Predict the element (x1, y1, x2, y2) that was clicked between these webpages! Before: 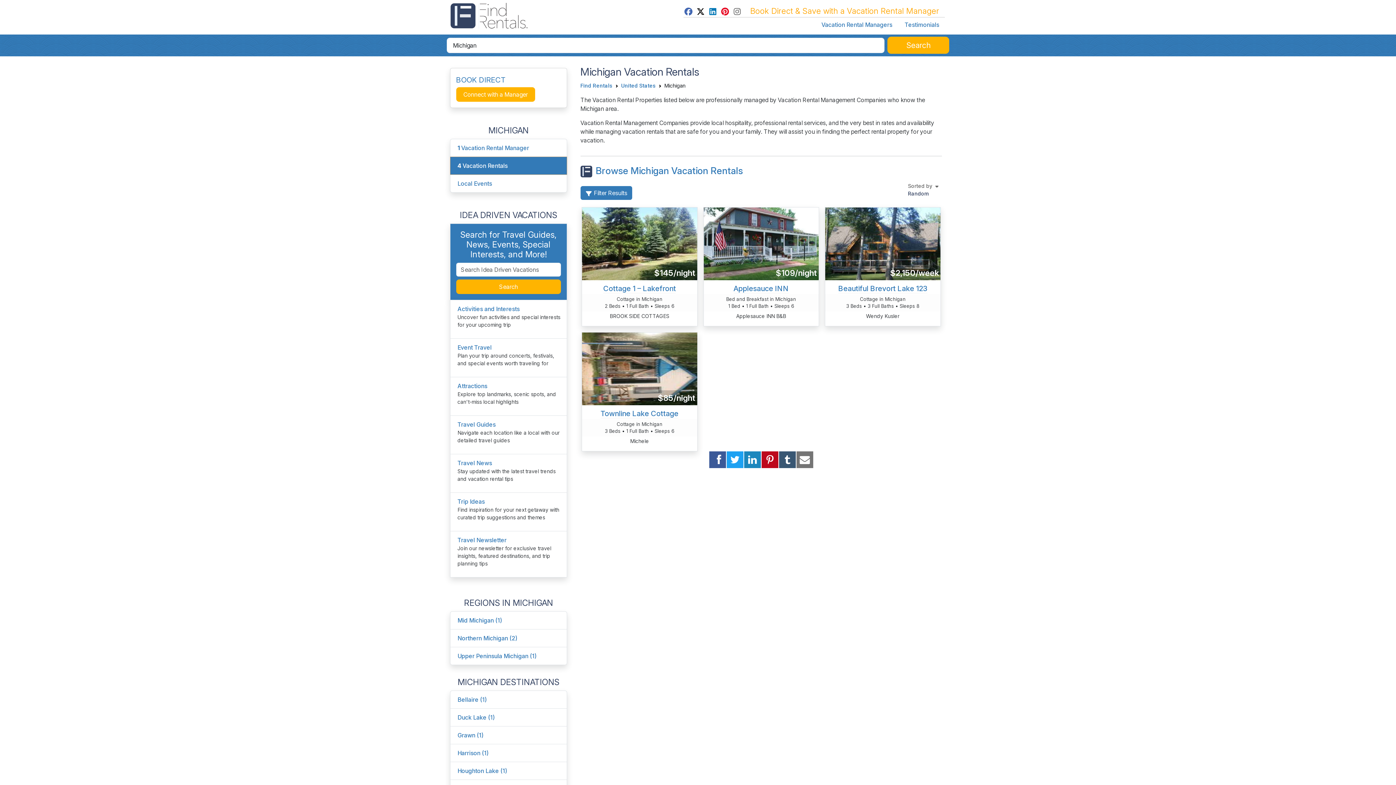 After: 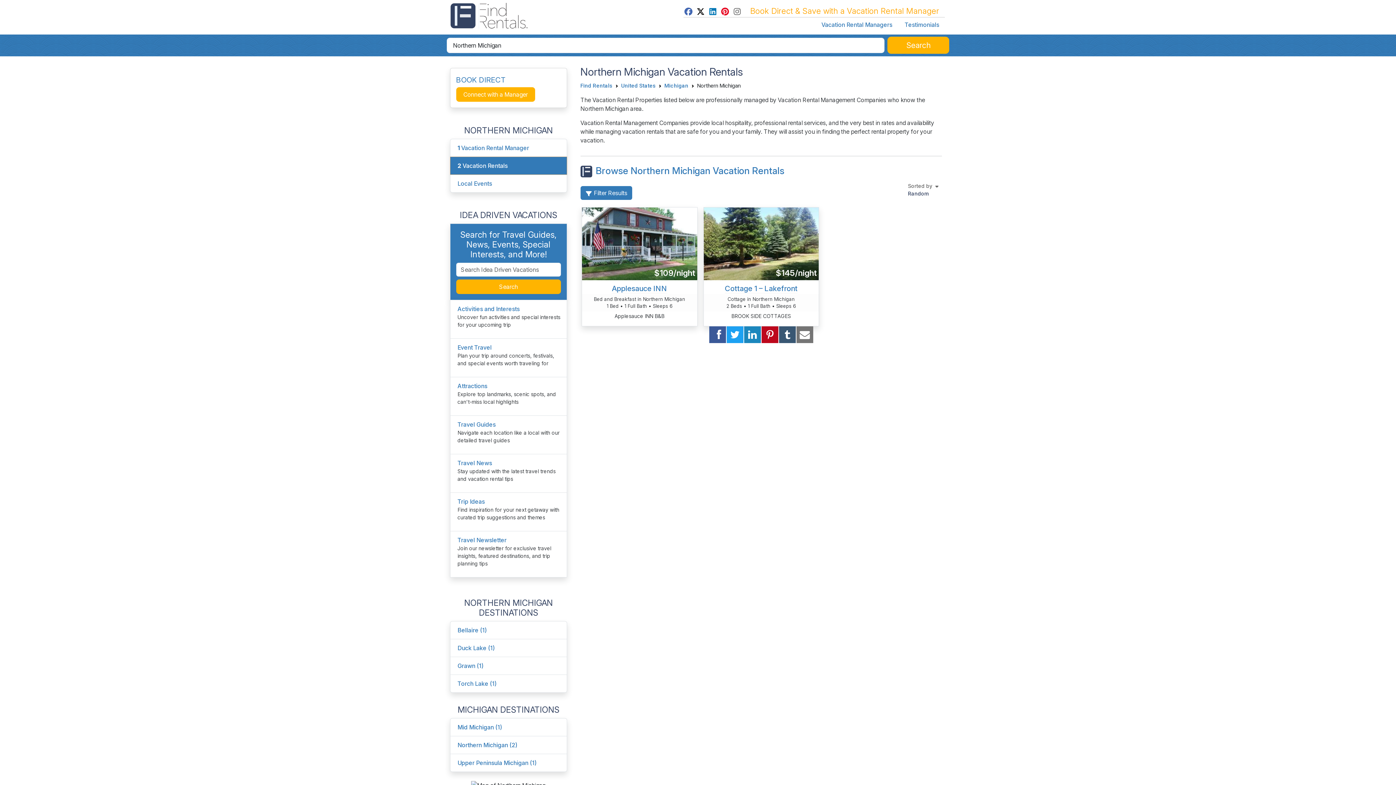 Action: bbox: (457, 634, 517, 642) label: Northern Michigan (2)